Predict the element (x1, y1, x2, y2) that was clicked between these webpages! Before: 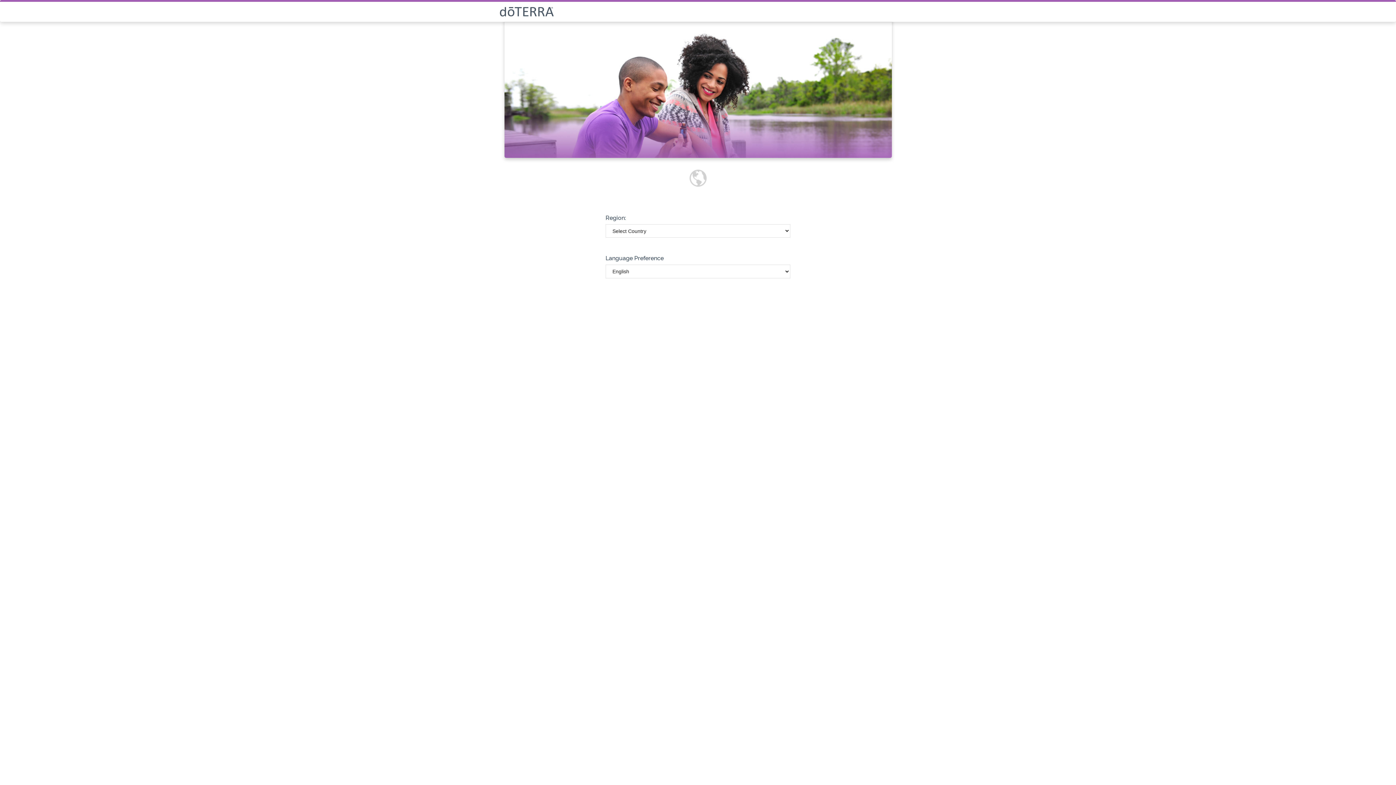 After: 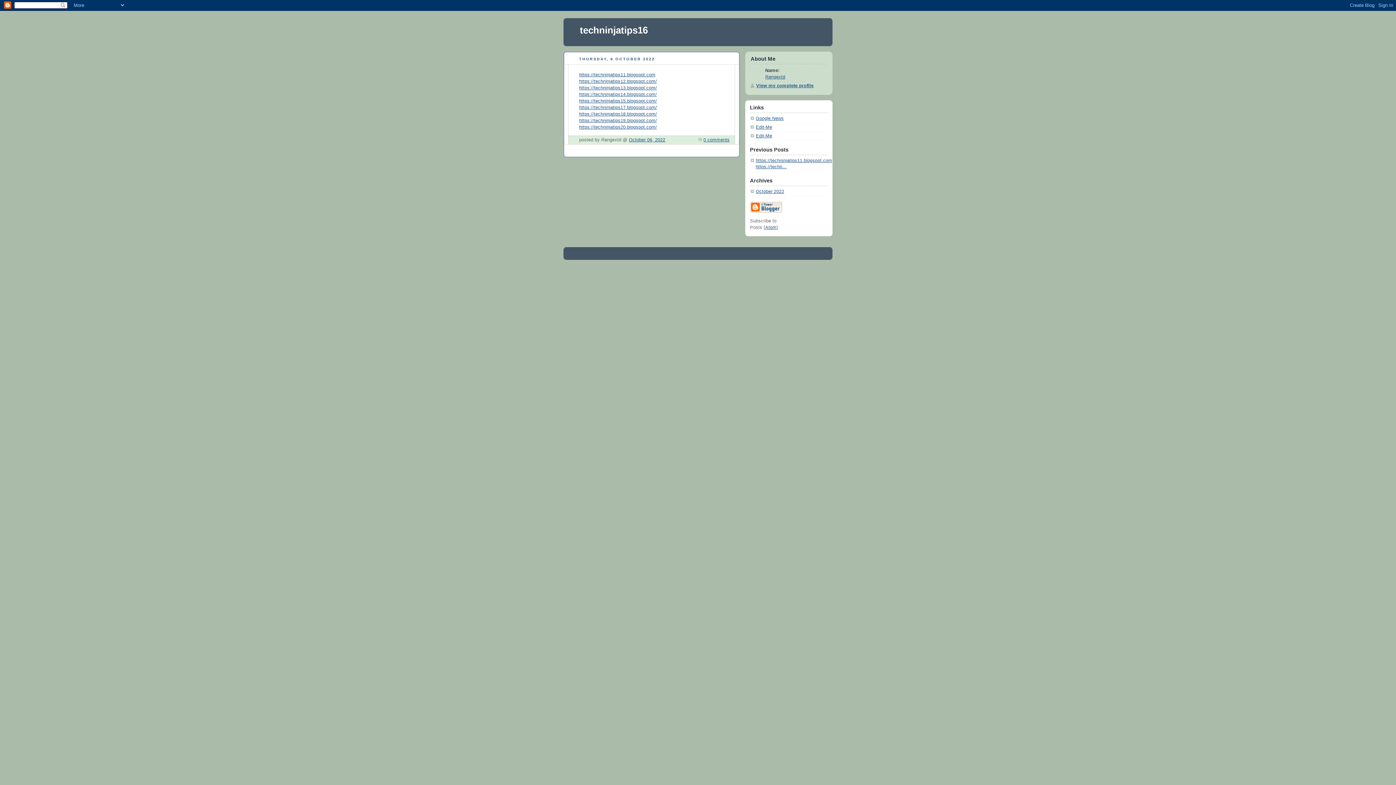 Action: bbox: (499, 6, 896, 16)